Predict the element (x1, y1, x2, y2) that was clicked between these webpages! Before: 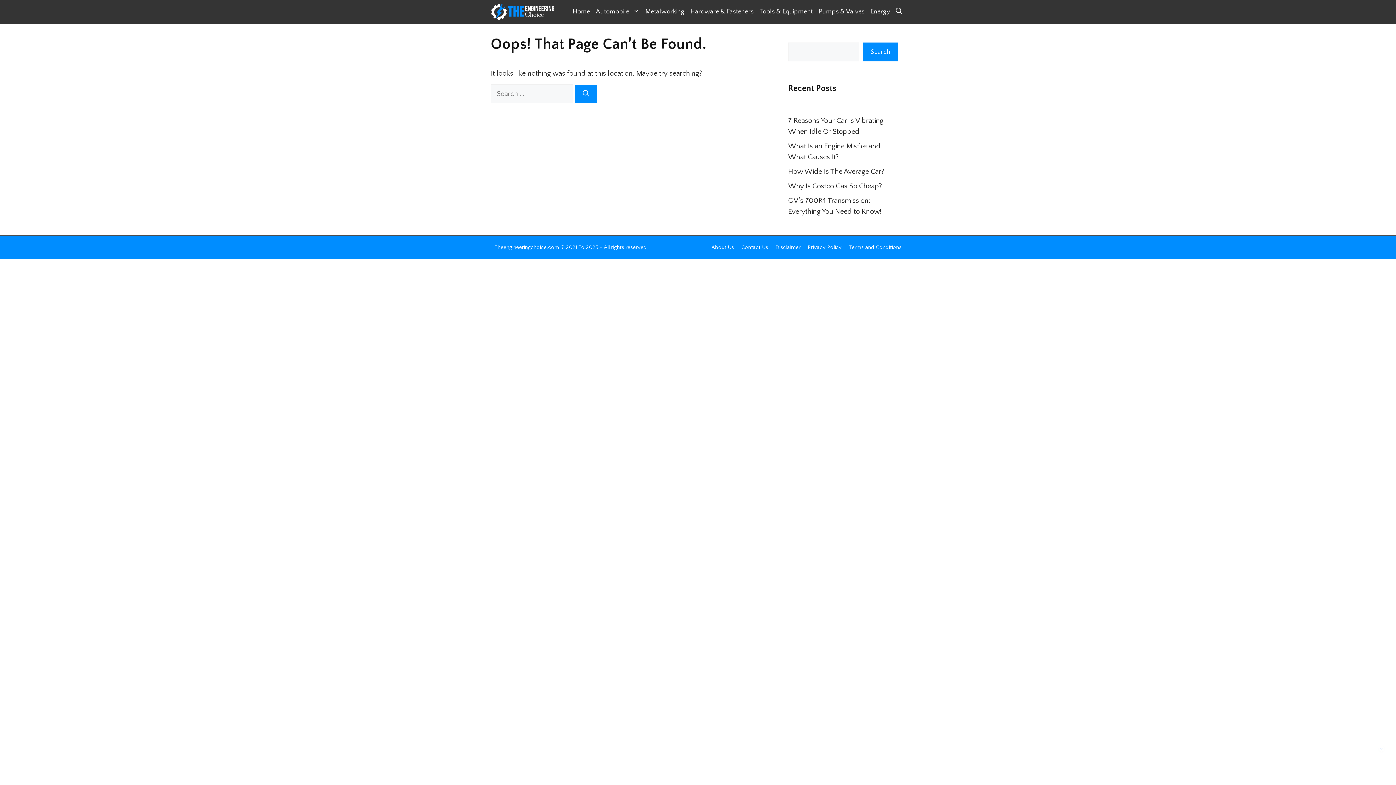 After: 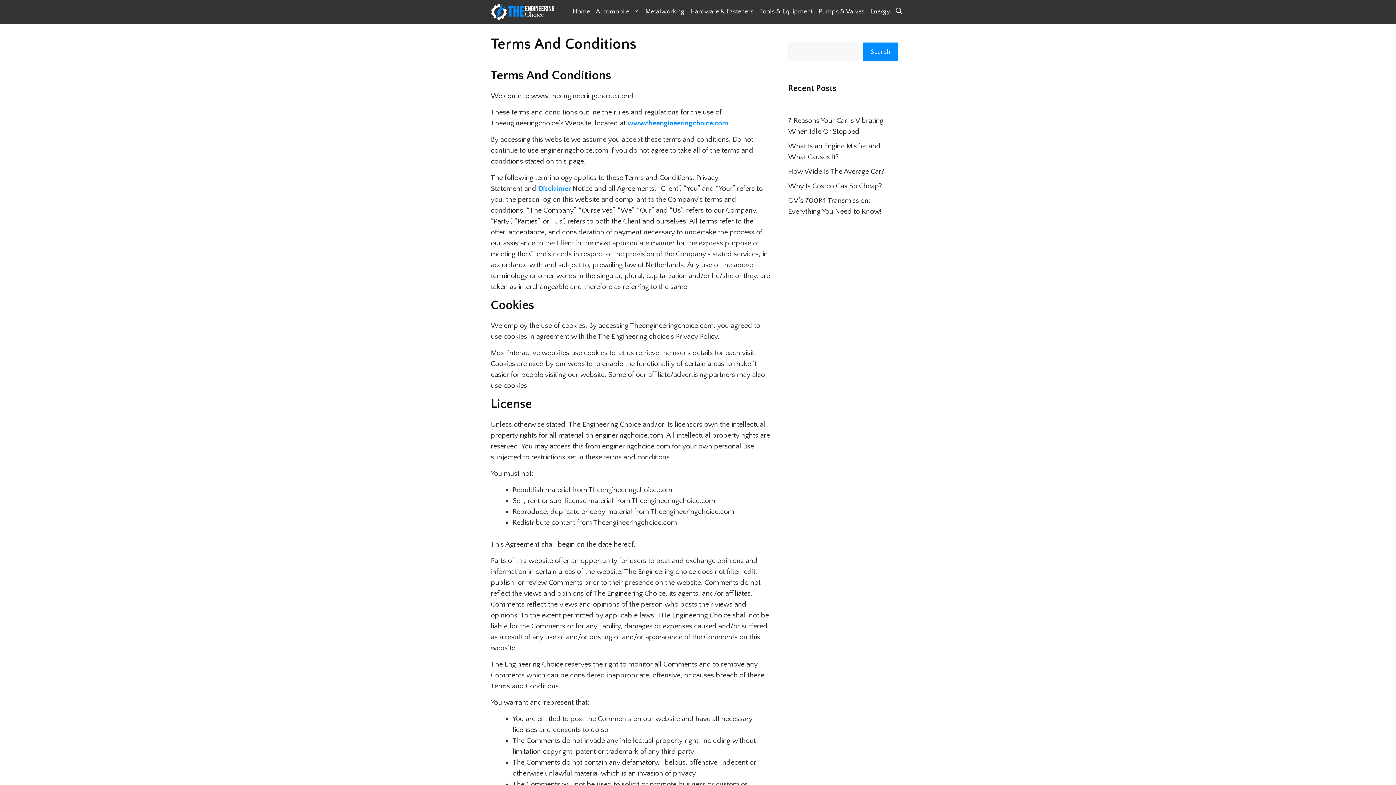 Action: bbox: (849, 244, 901, 250) label: Terms and Conditions